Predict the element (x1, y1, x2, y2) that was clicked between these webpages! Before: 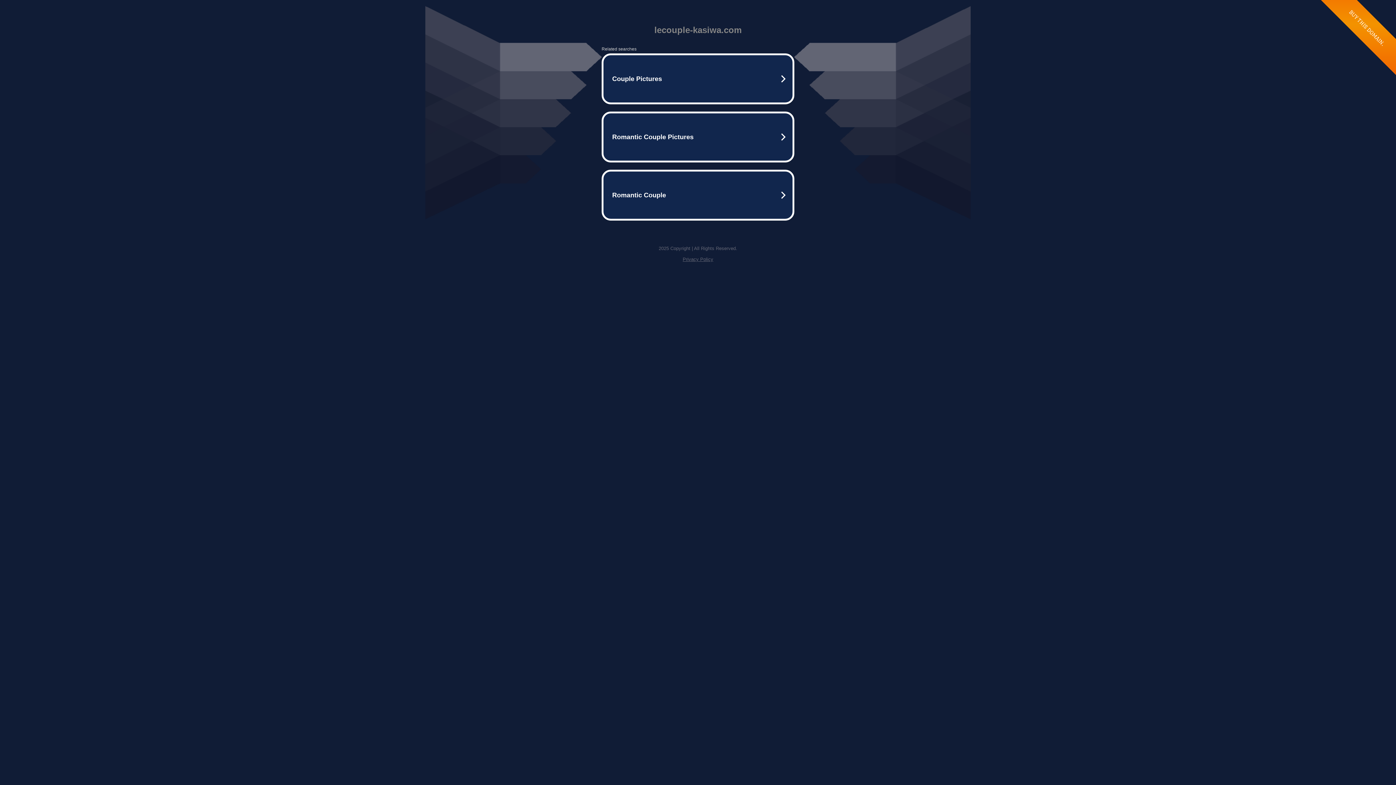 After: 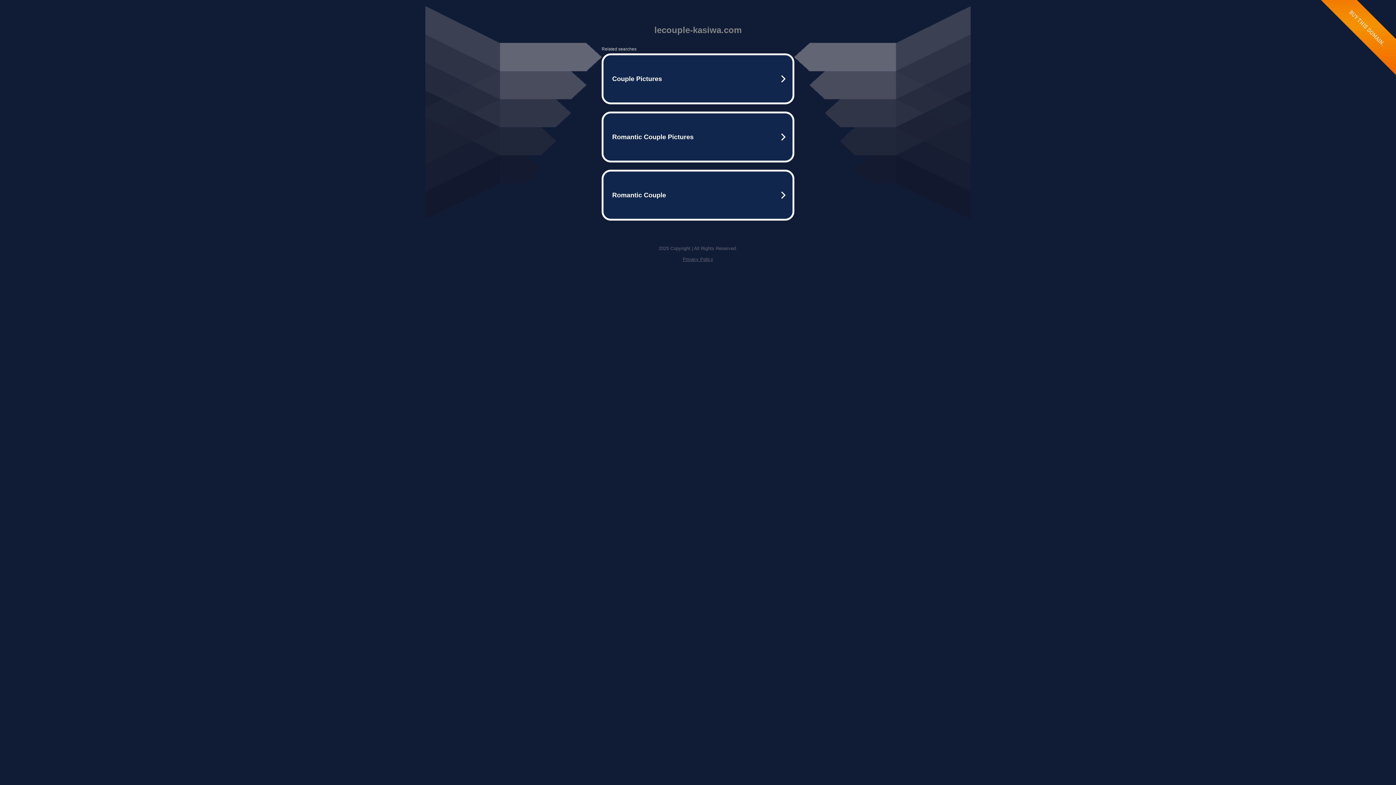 Action: bbox: (682, 256, 713, 262) label: Privacy Policy